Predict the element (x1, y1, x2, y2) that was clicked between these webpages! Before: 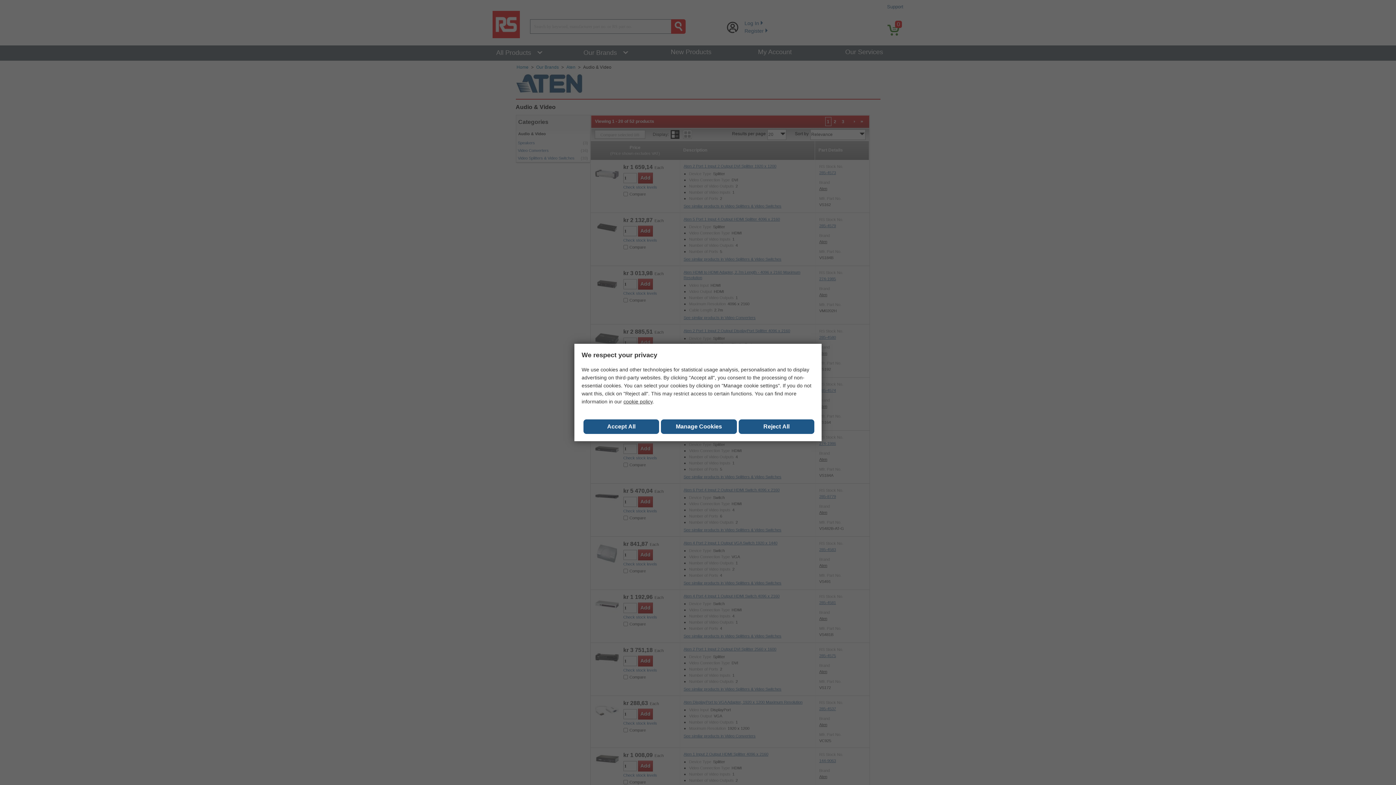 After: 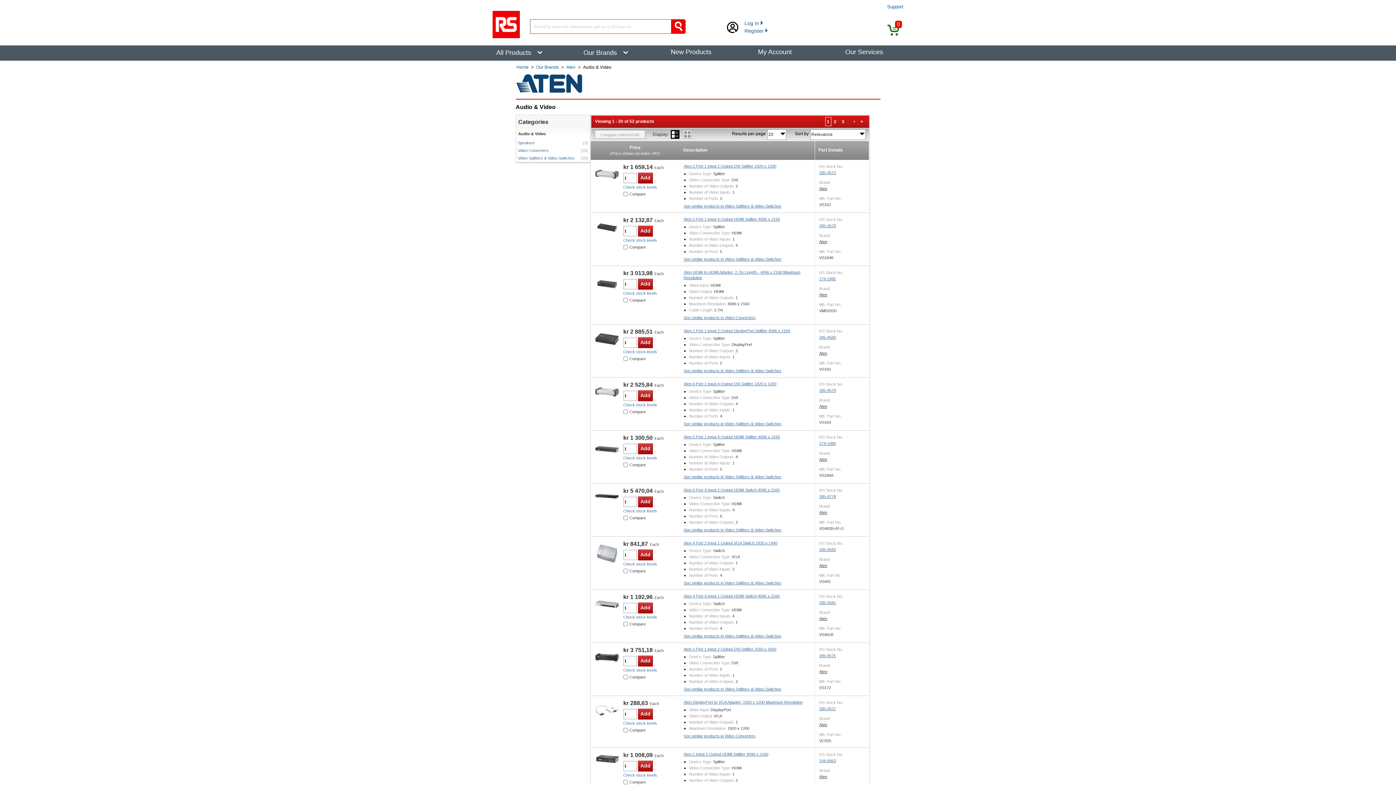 Action: label: Reject All bbox: (738, 419, 814, 434)